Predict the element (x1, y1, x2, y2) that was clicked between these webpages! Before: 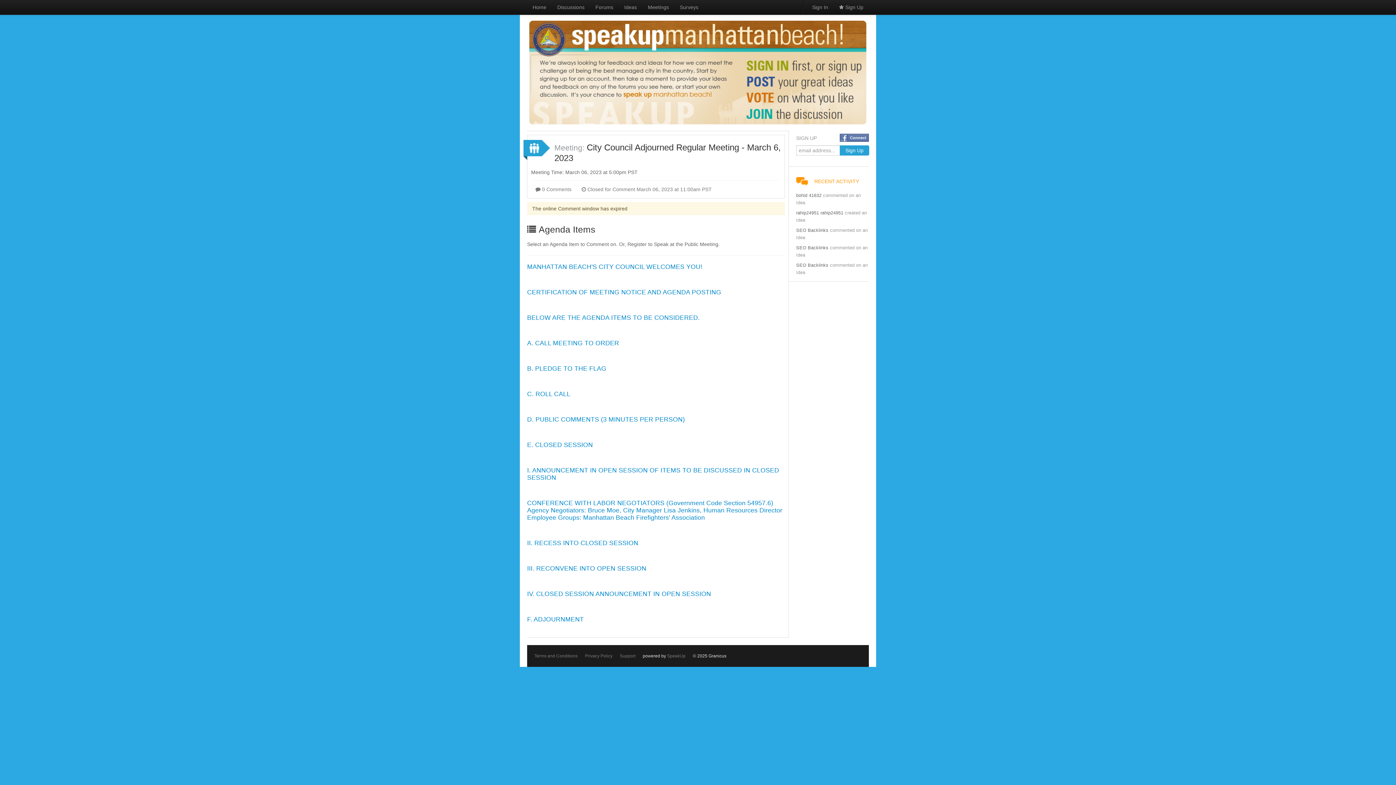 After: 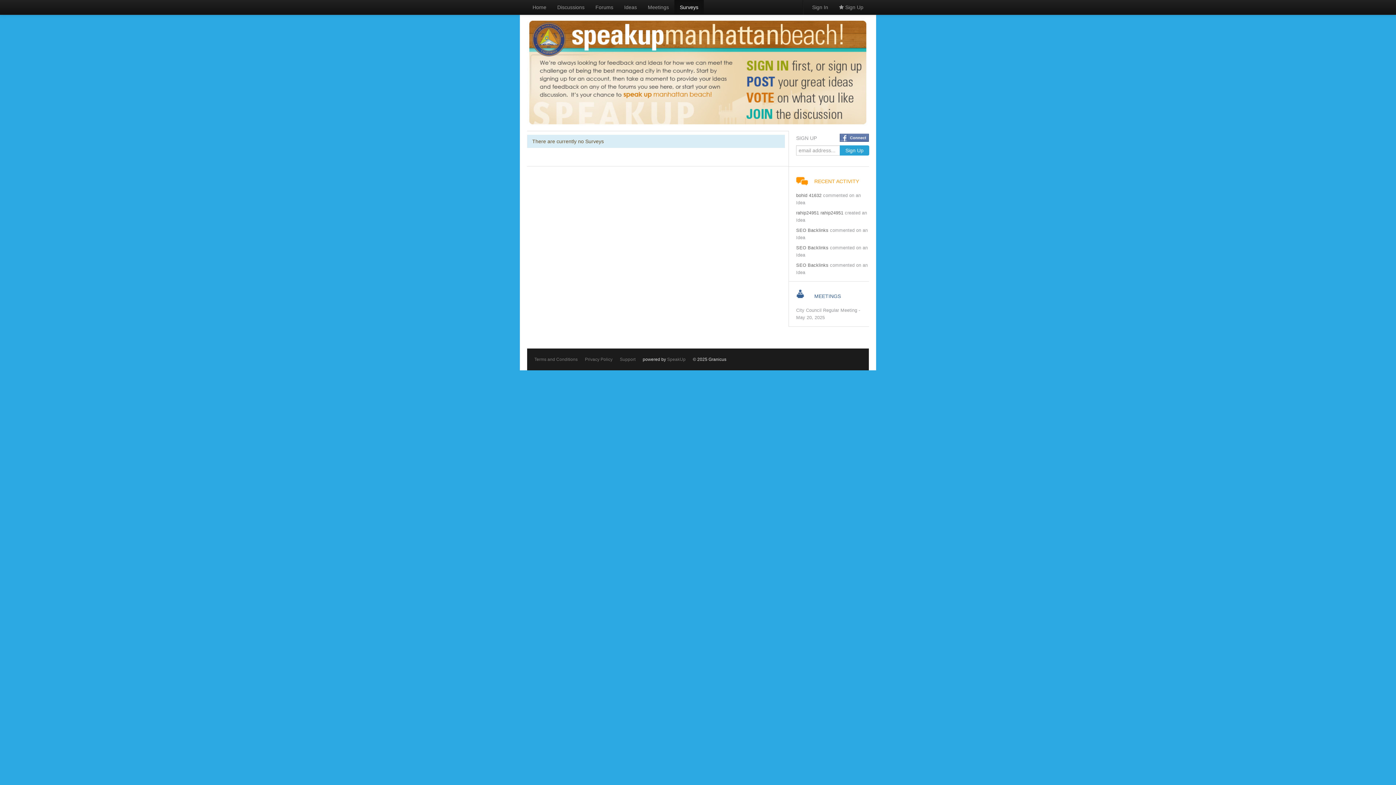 Action: label: Surveys bbox: (674, 0, 704, 14)